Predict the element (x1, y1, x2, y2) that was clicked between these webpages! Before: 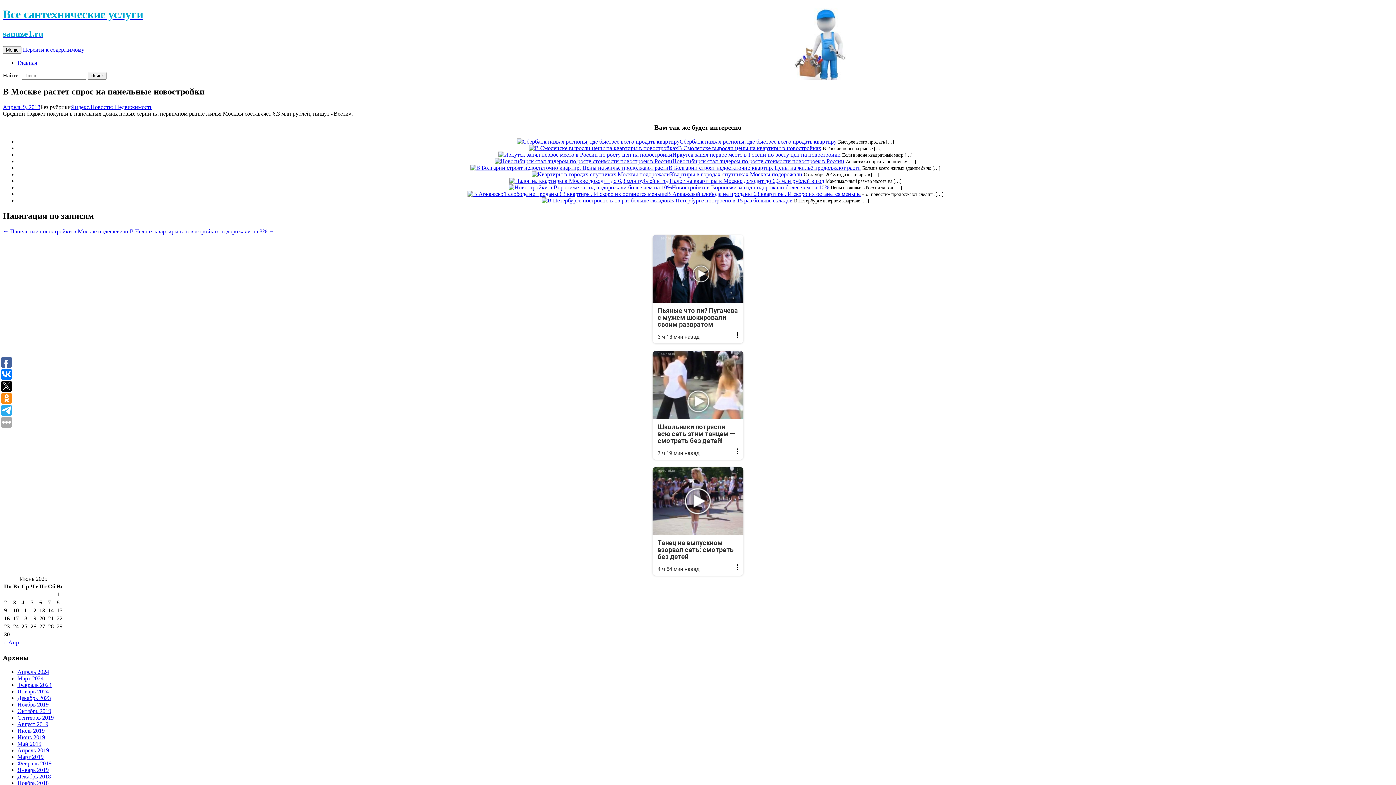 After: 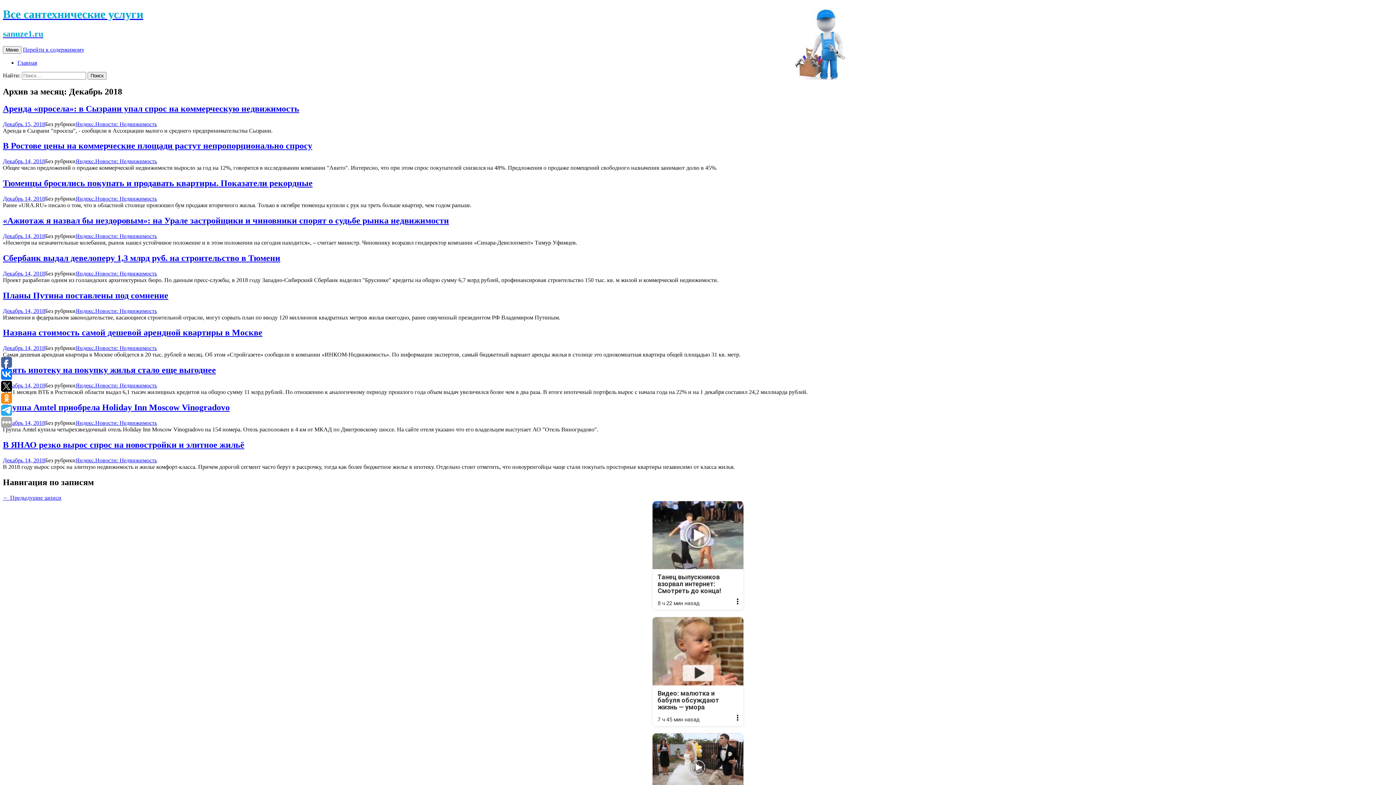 Action: label: Декабрь 2018 bbox: (17, 773, 50, 779)